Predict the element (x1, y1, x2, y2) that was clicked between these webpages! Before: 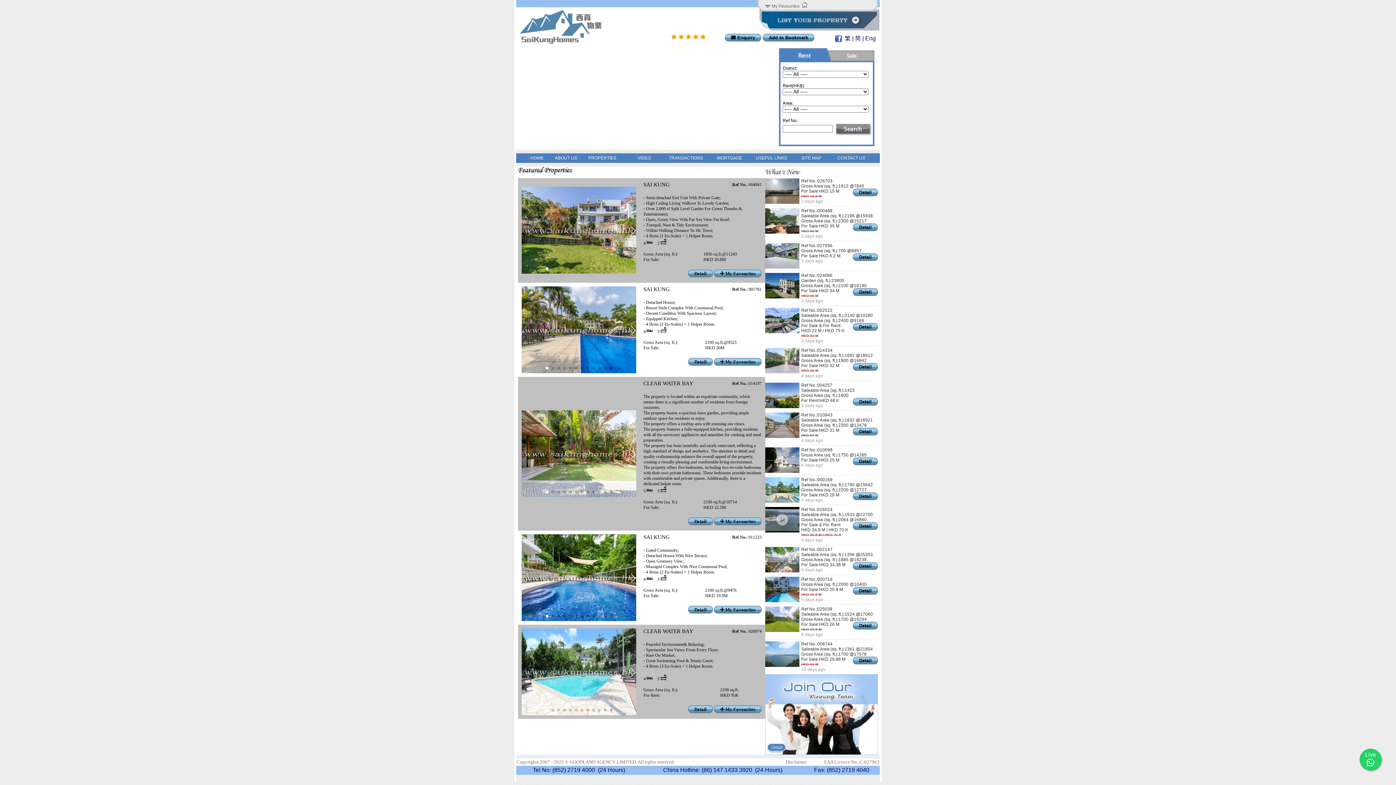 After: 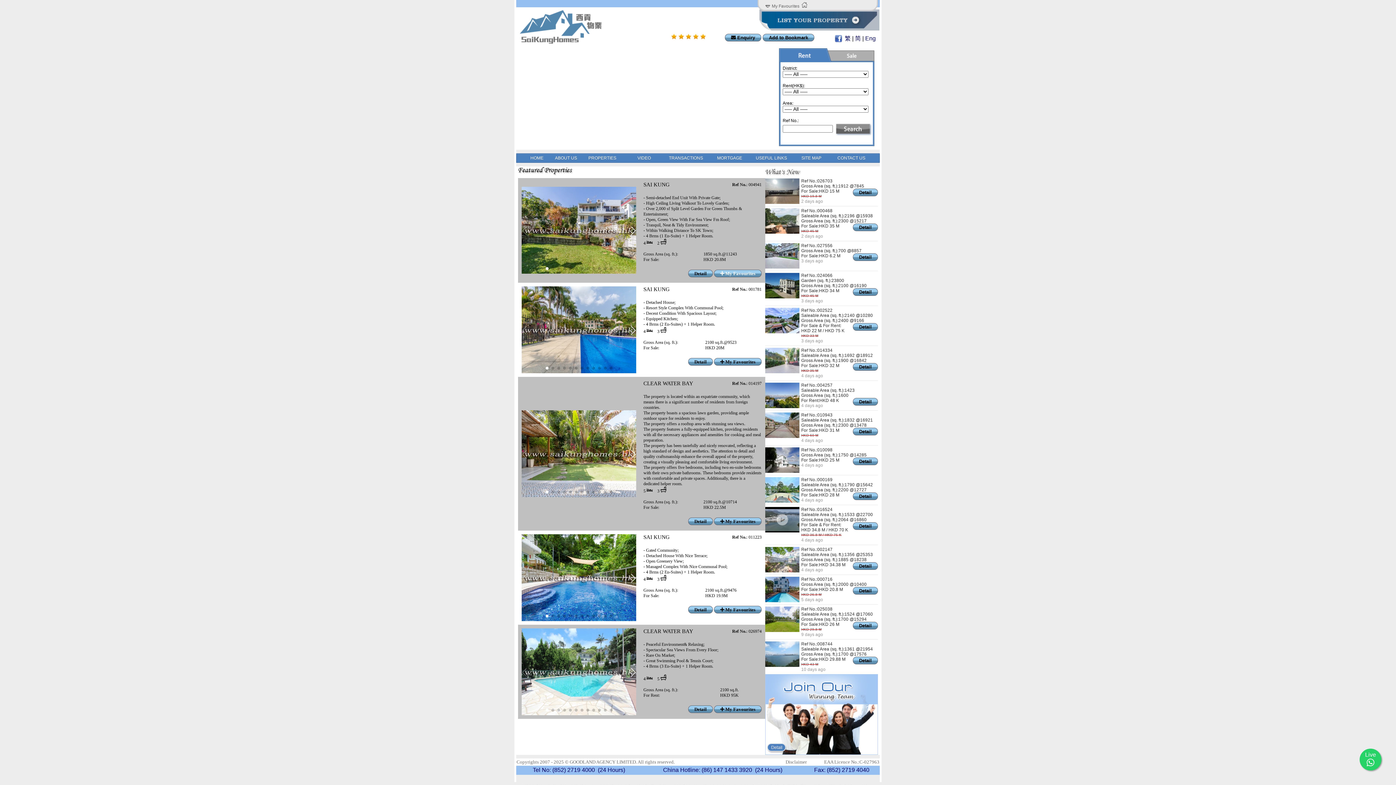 Action: label:  My Favourites bbox: (714, 269, 761, 277)